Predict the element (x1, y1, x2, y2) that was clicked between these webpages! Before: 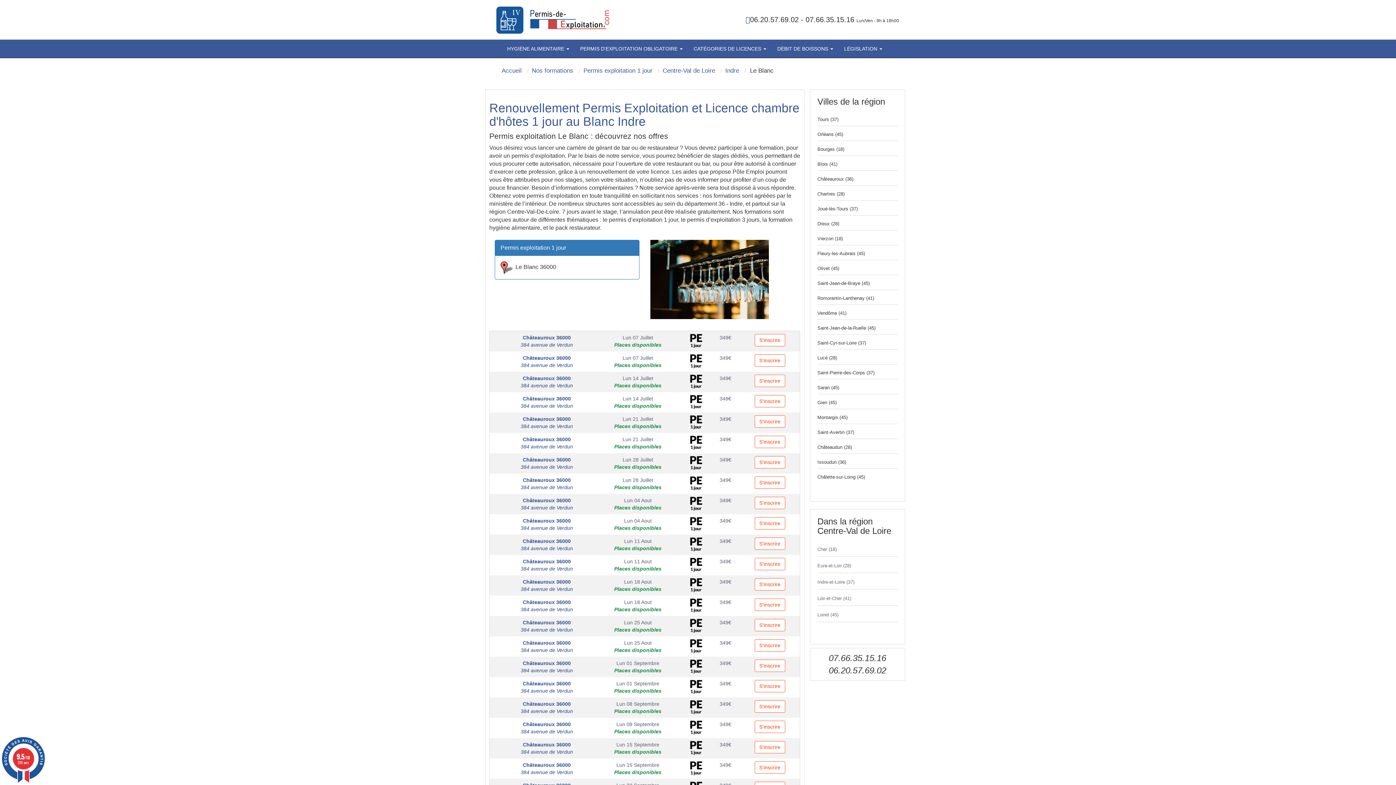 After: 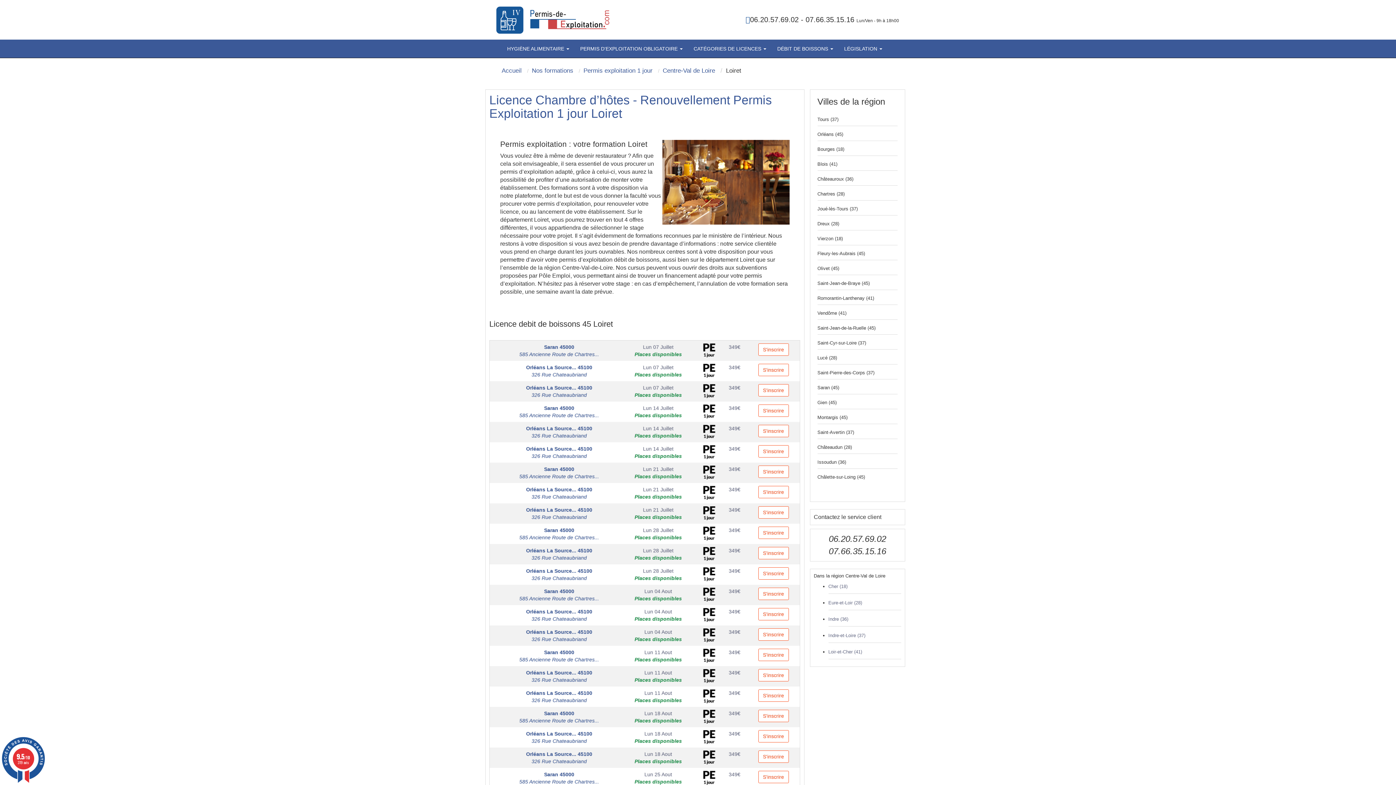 Action: bbox: (817, 612, 838, 617) label: Loiret (45)